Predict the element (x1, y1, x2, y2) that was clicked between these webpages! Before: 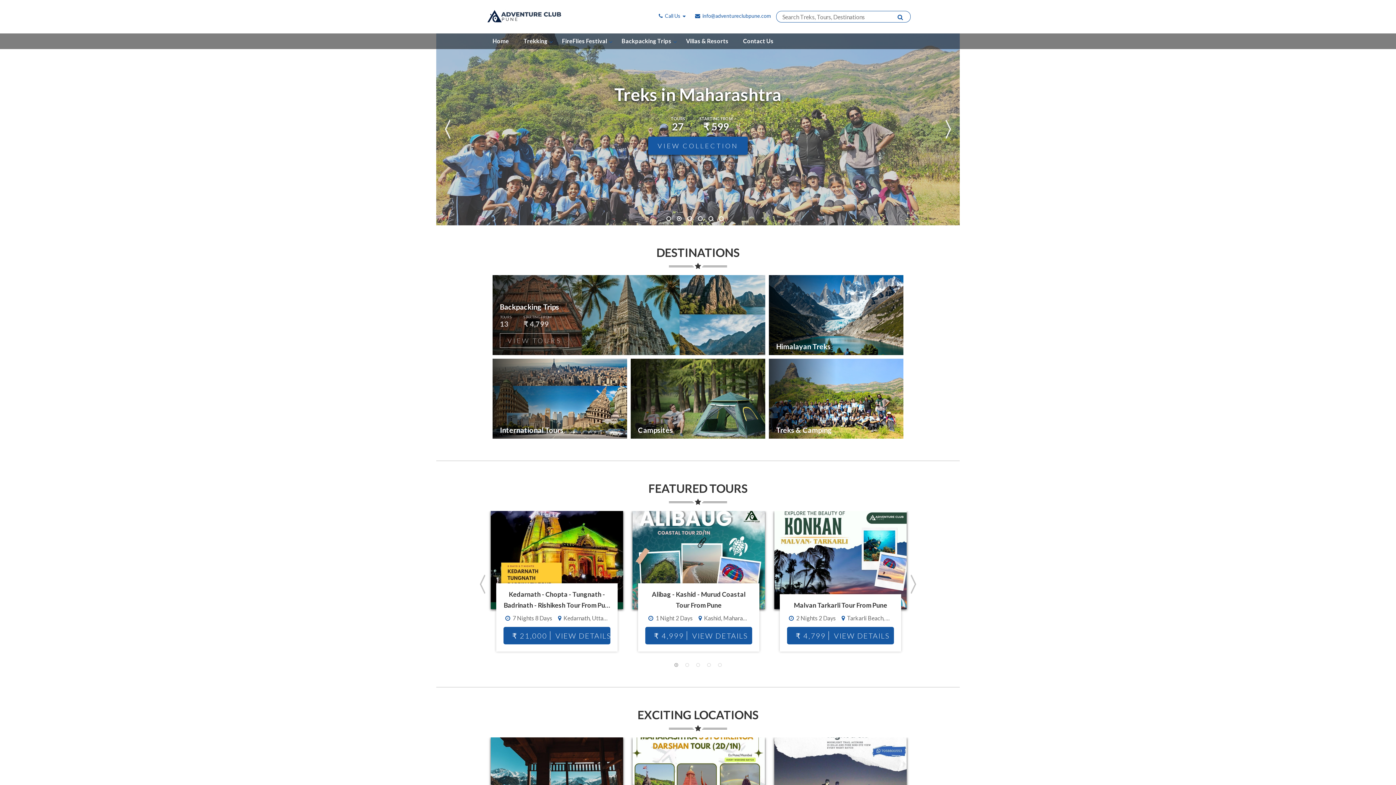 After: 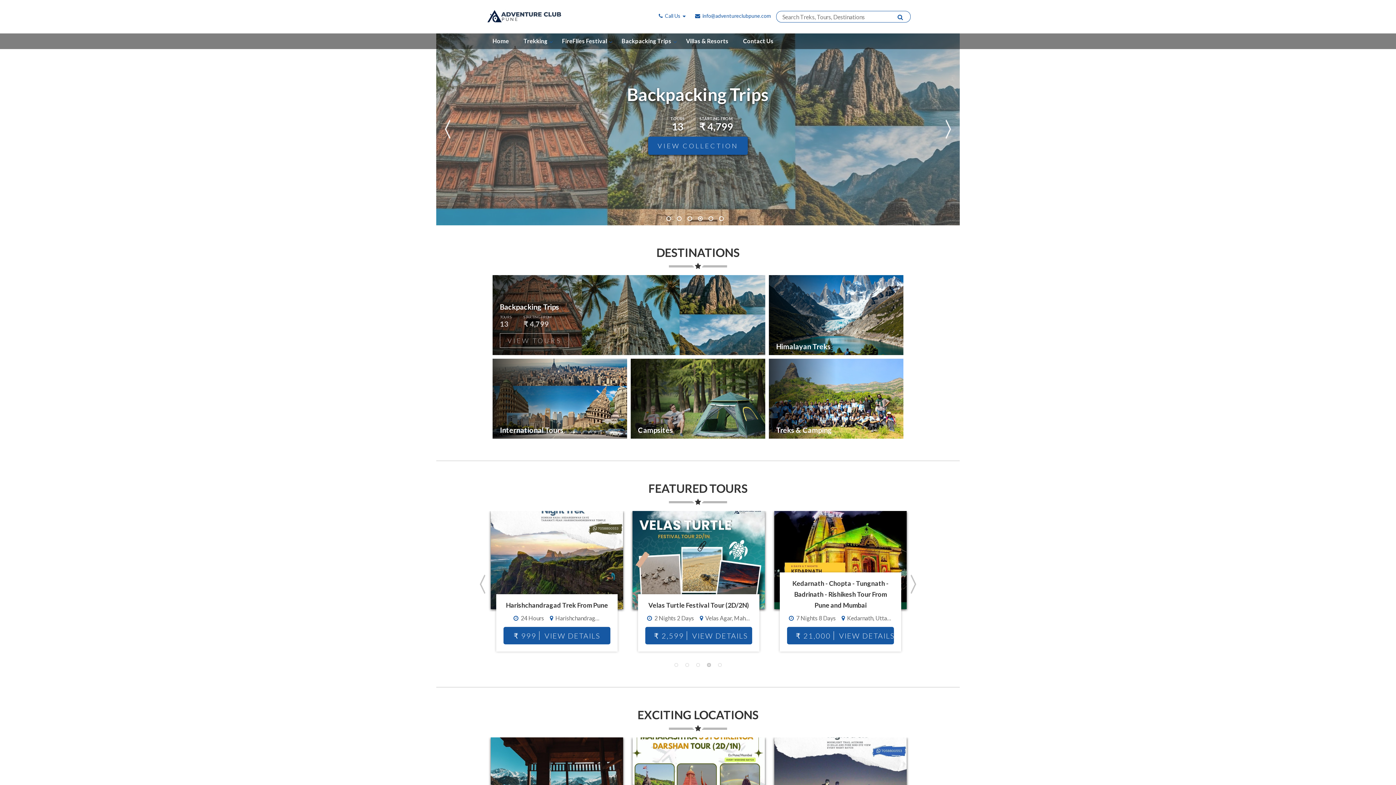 Action: label: 4 bbox: (705, 661, 712, 669)